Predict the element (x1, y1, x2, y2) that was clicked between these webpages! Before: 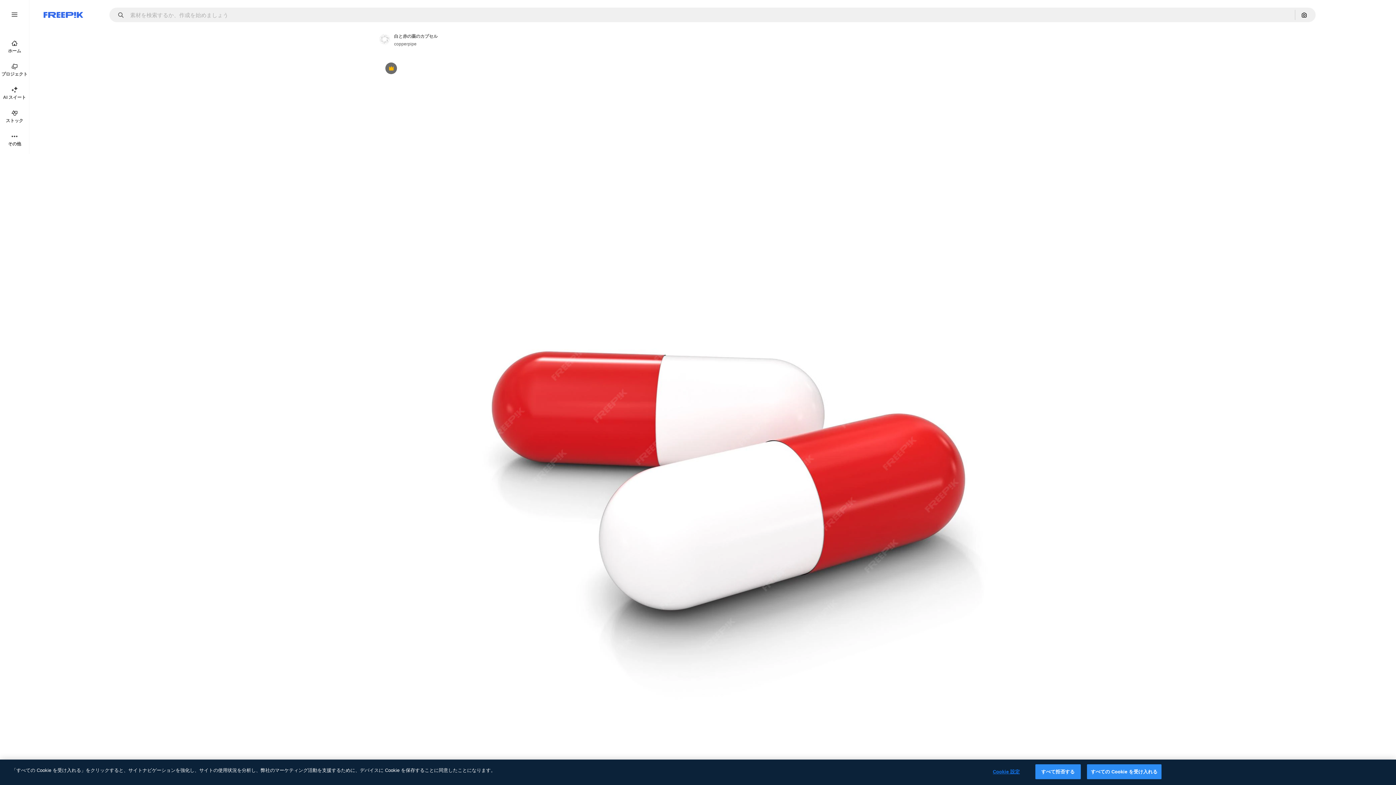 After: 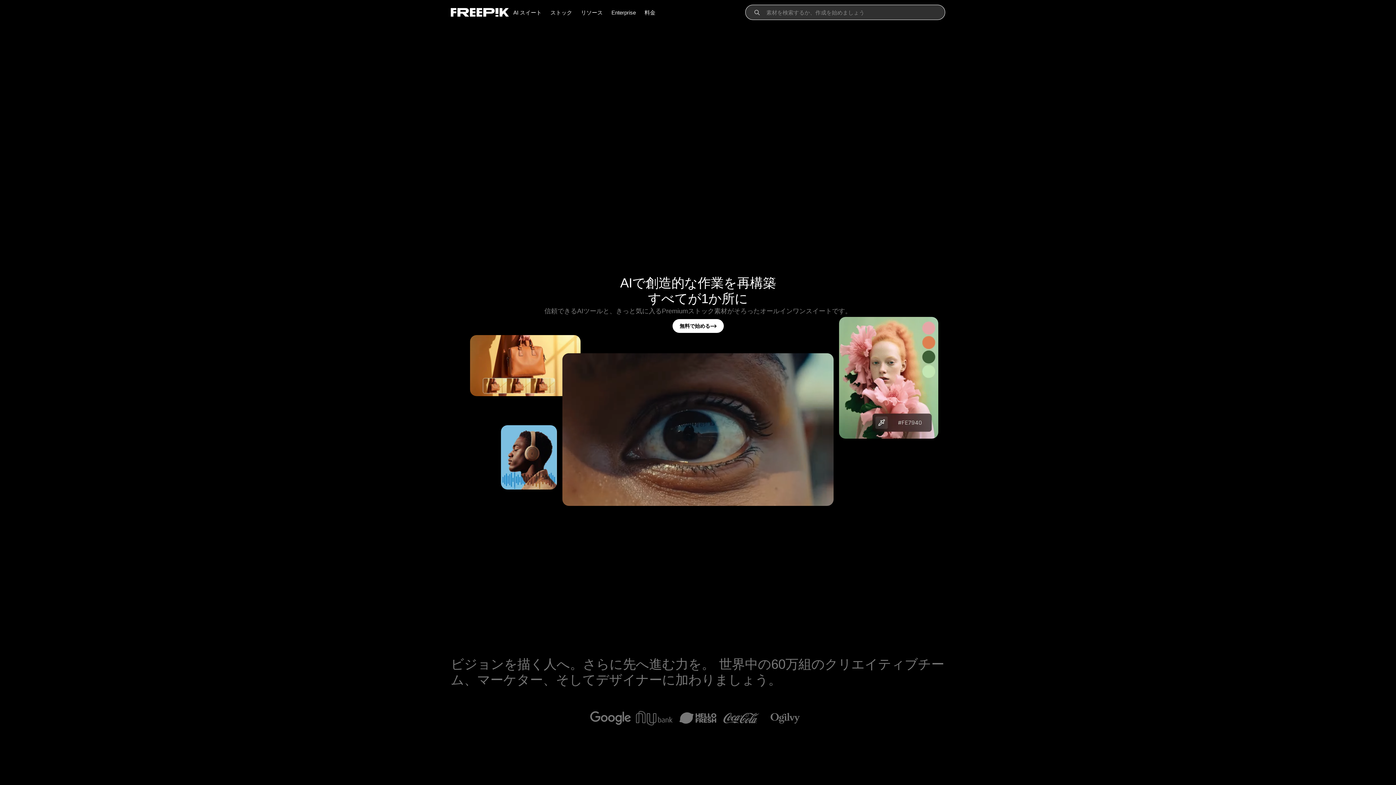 Action: label: Freepik bbox: (43, 12, 83, 17)